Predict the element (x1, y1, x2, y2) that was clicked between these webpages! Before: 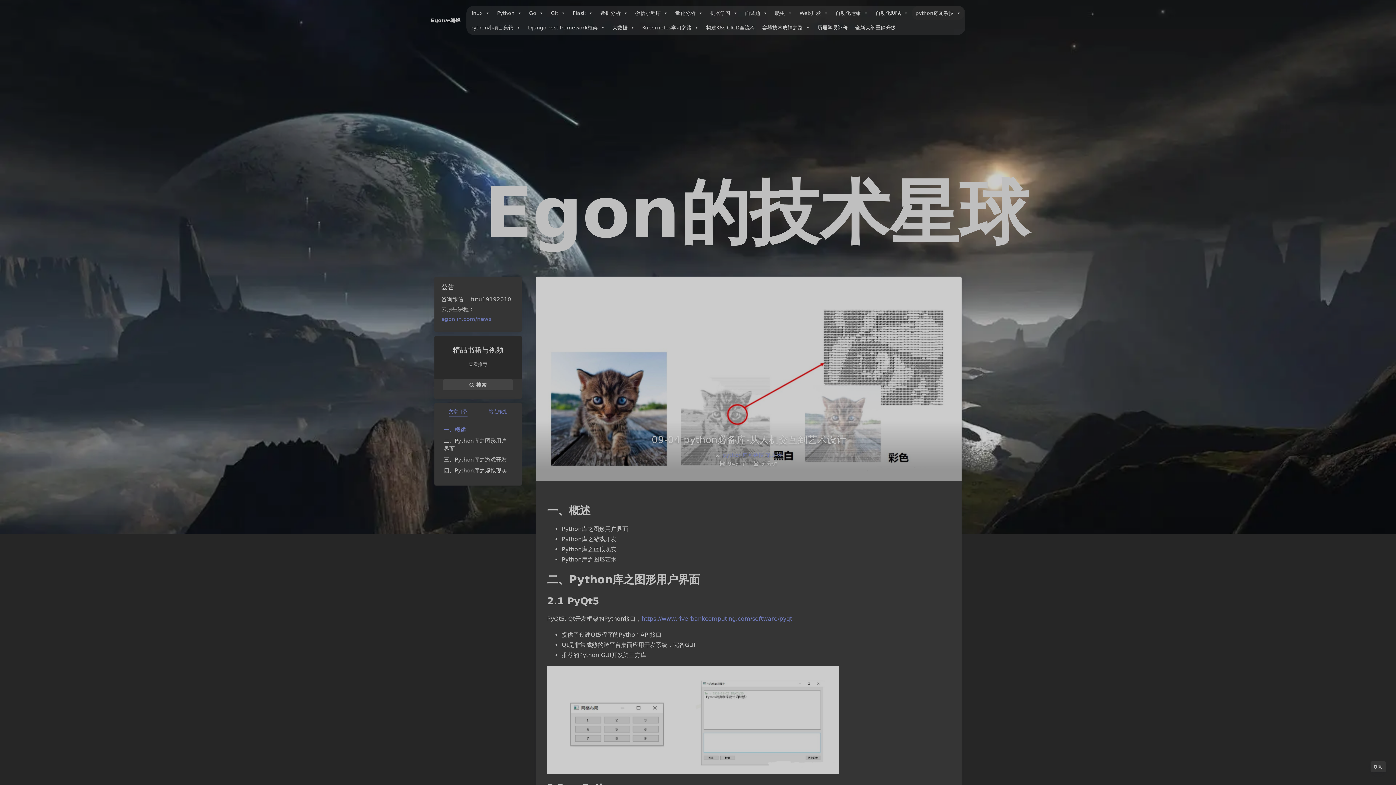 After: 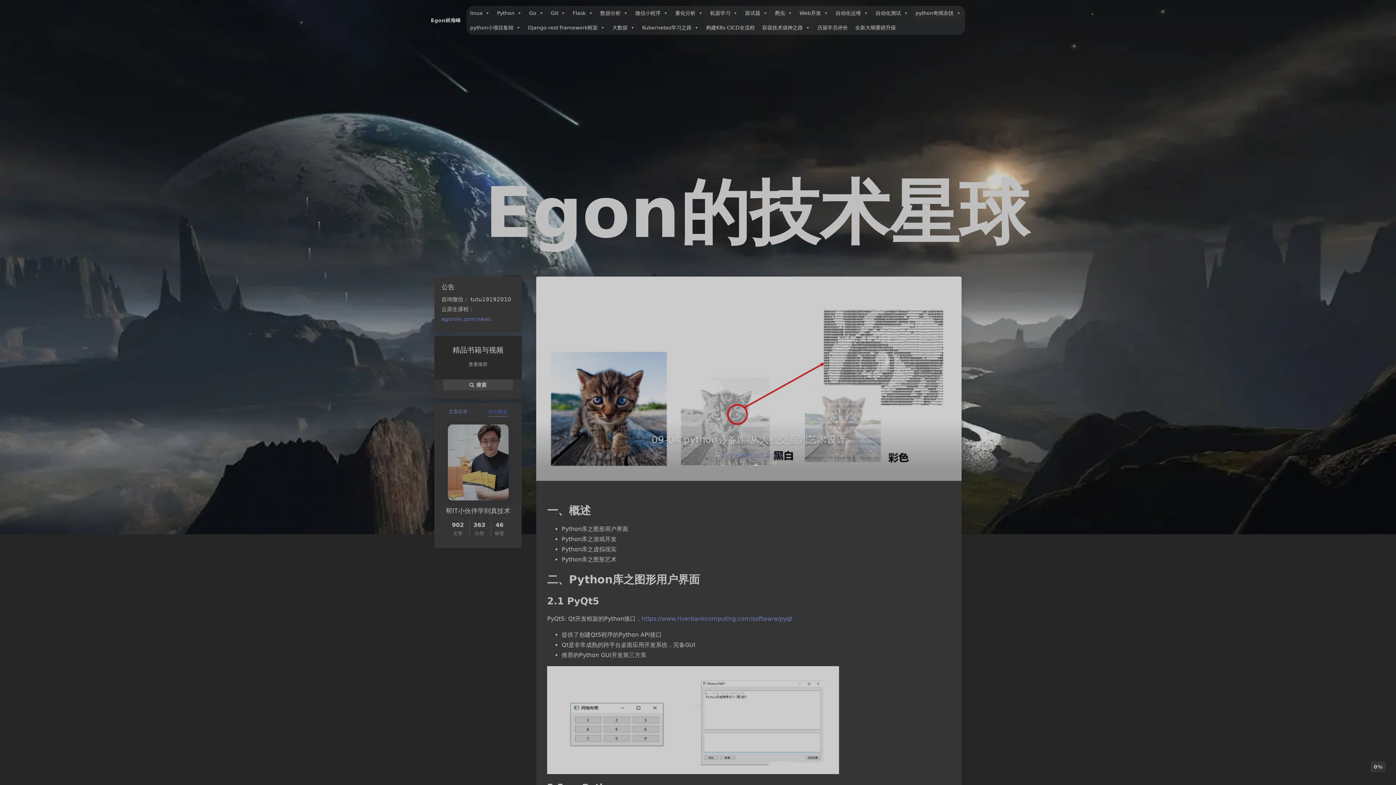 Action: bbox: (488, 409, 507, 416) label: 站点概览